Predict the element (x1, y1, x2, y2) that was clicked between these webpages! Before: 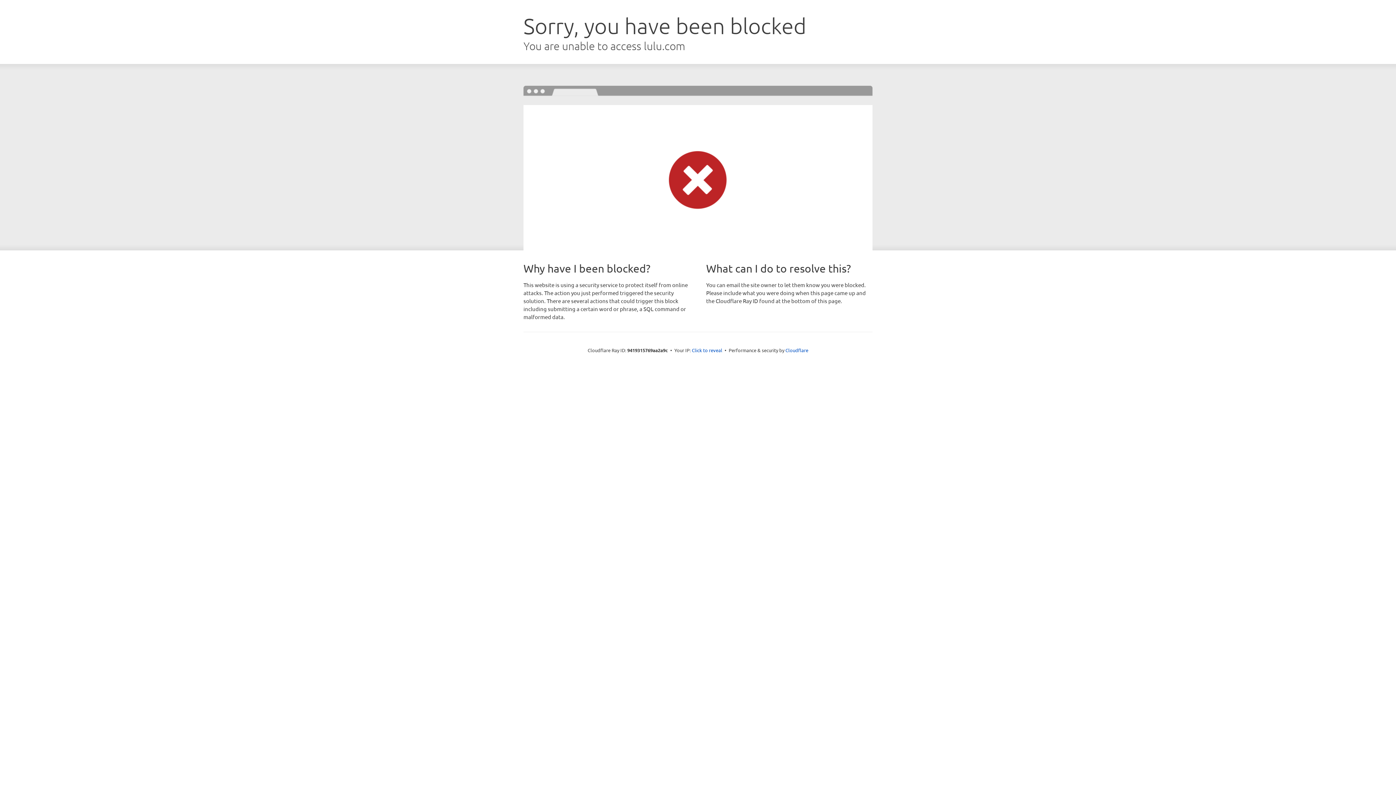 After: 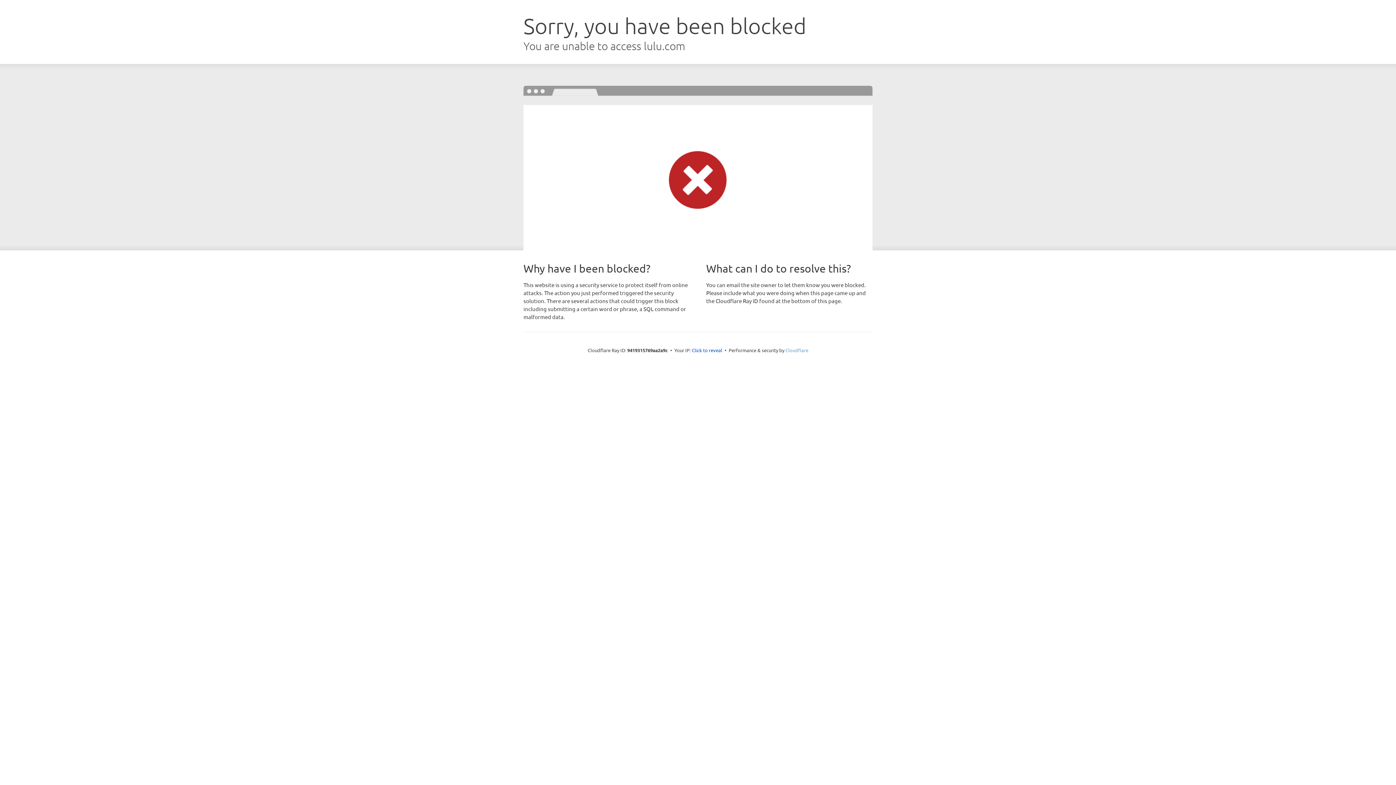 Action: bbox: (785, 347, 808, 353) label: Cloudflare